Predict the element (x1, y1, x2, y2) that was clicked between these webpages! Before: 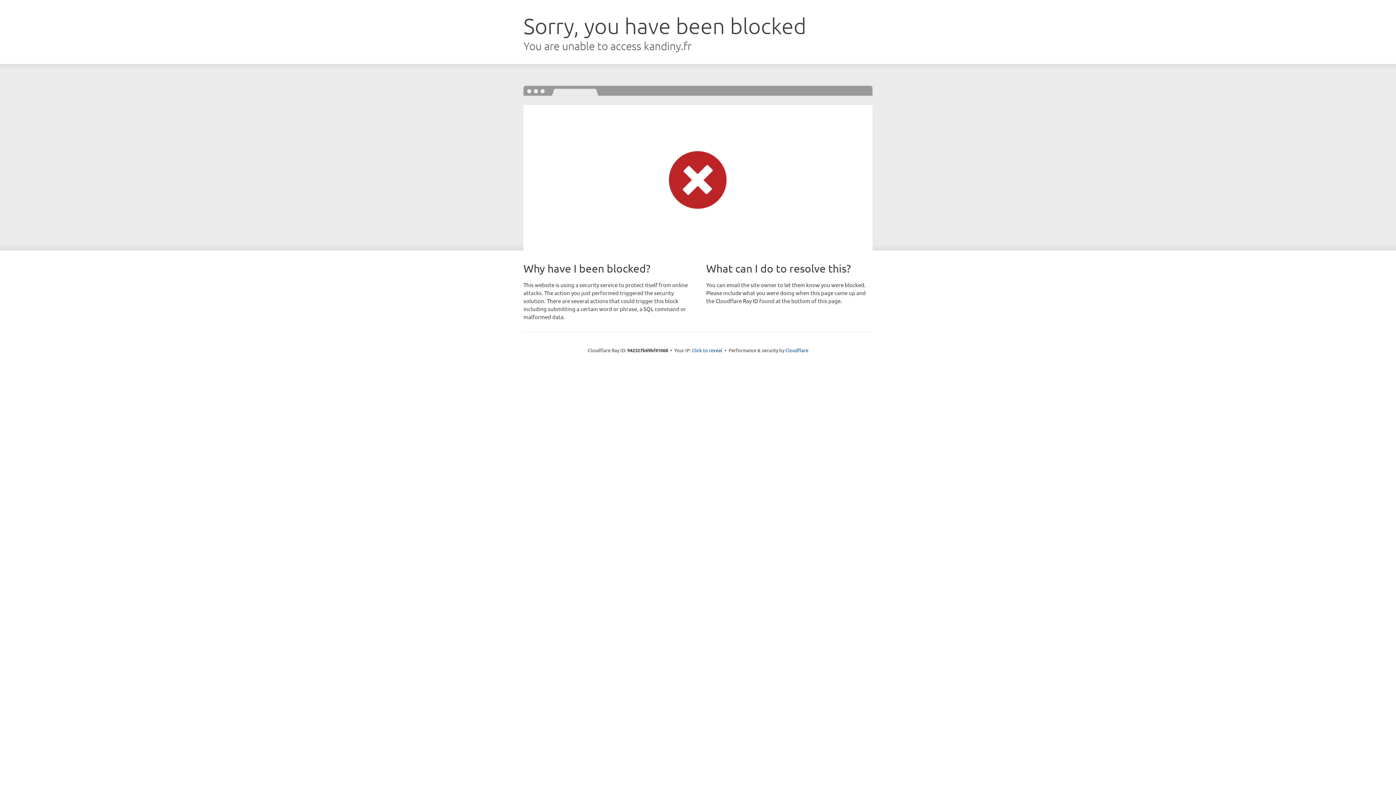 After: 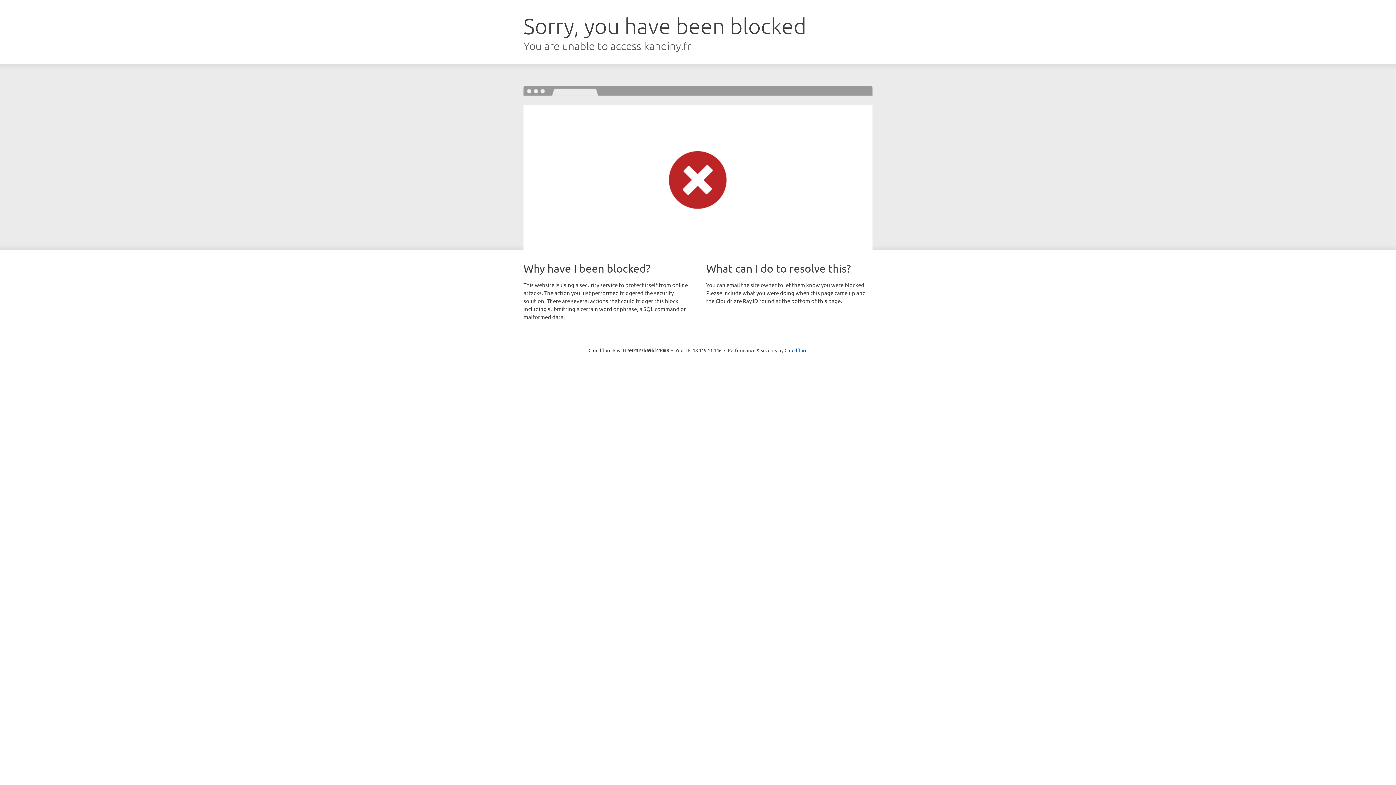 Action: label: Click to reveal bbox: (692, 346, 722, 353)